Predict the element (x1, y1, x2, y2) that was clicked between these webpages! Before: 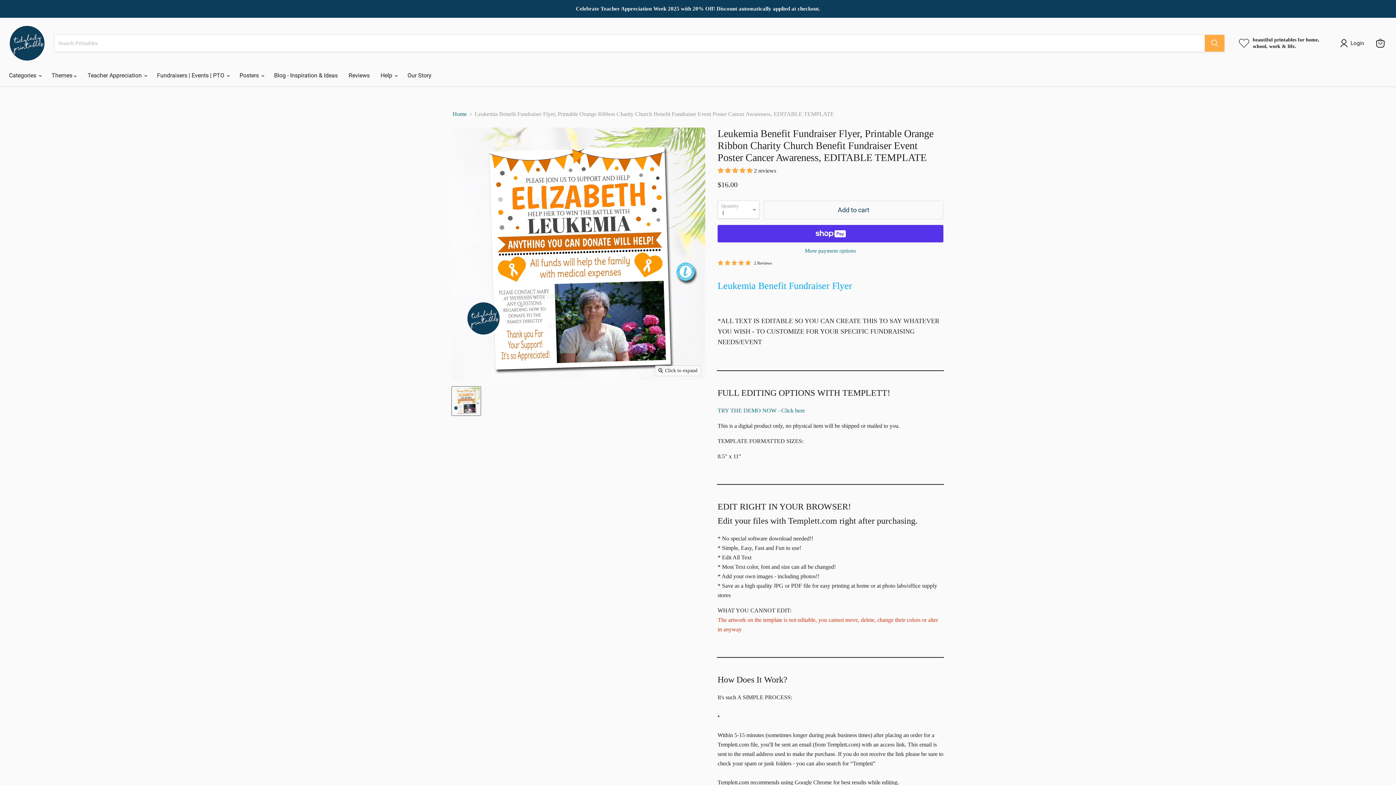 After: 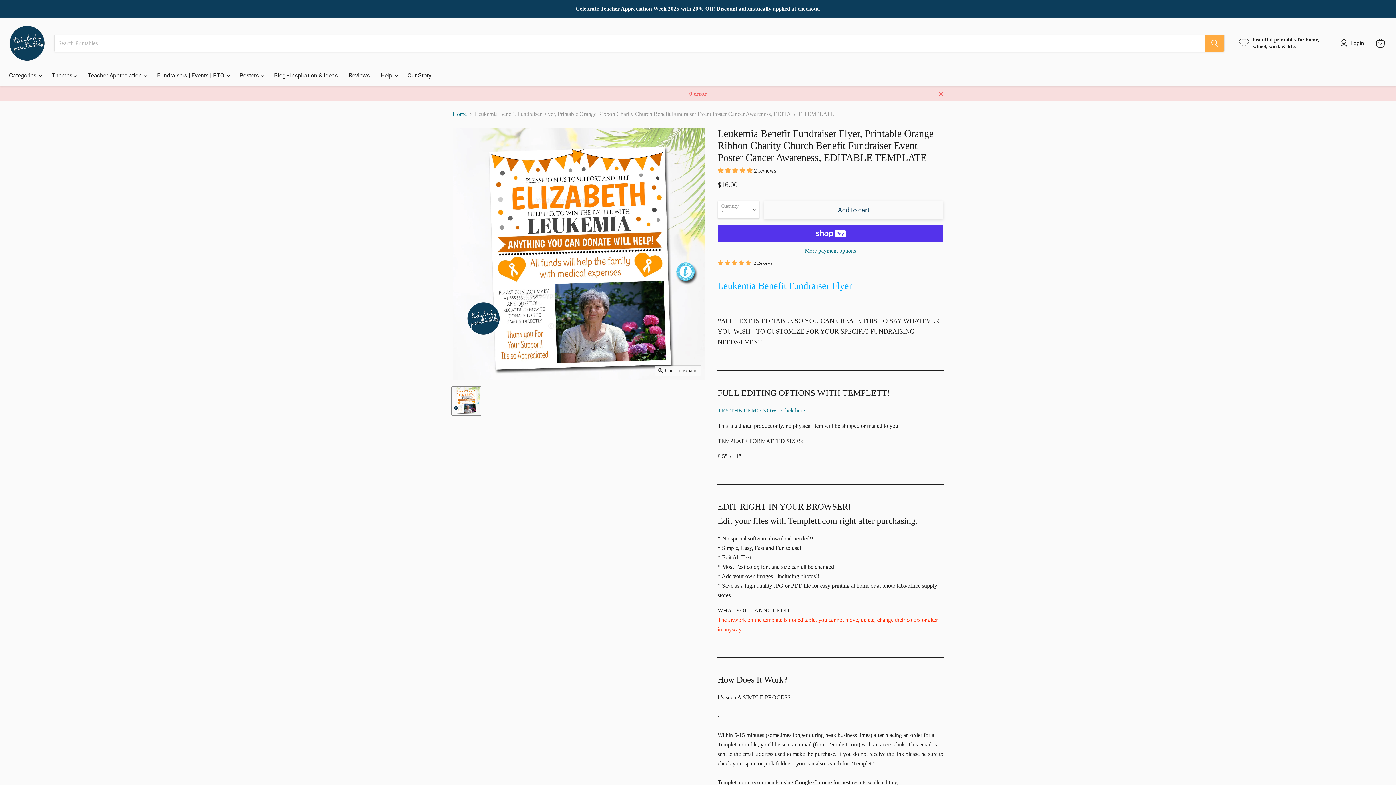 Action: bbox: (764, 200, 943, 219) label: Add to cart